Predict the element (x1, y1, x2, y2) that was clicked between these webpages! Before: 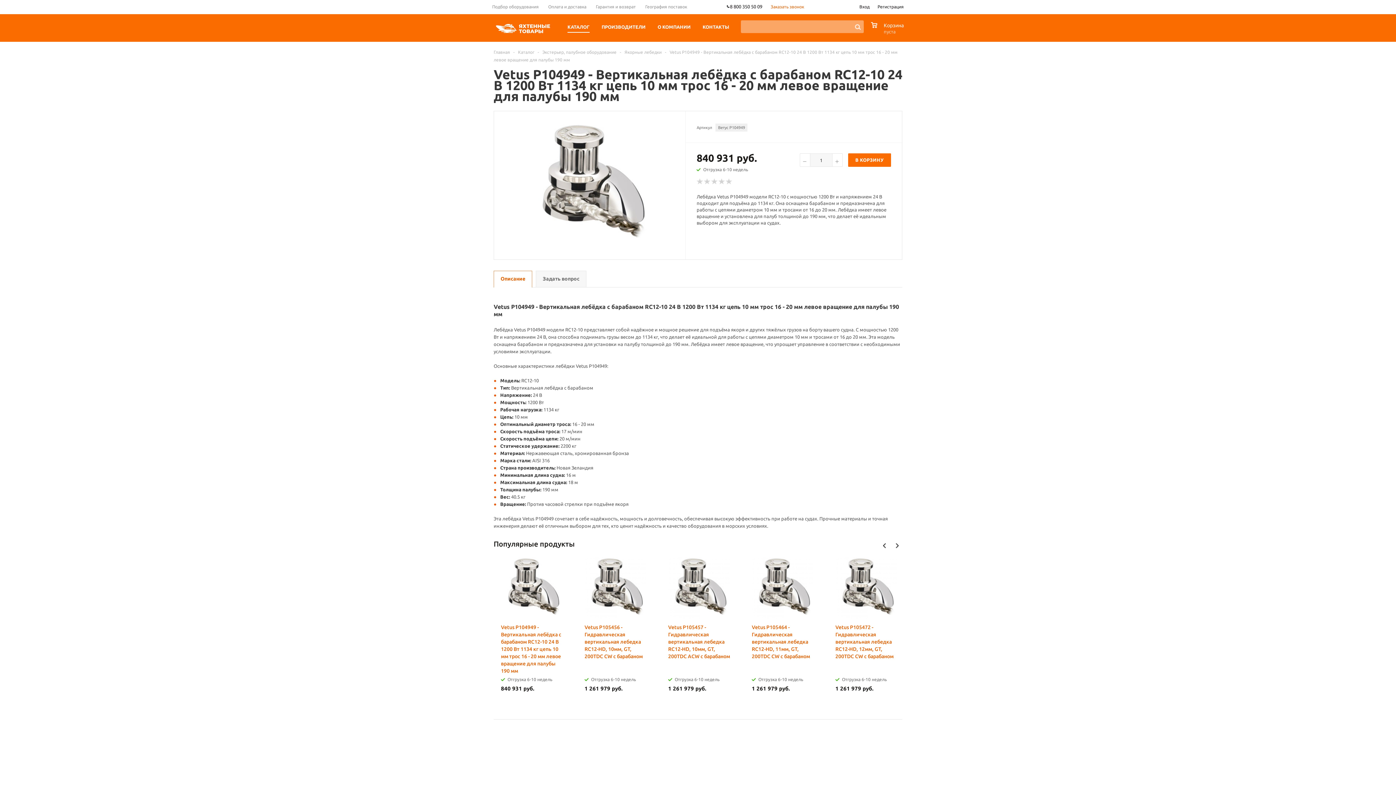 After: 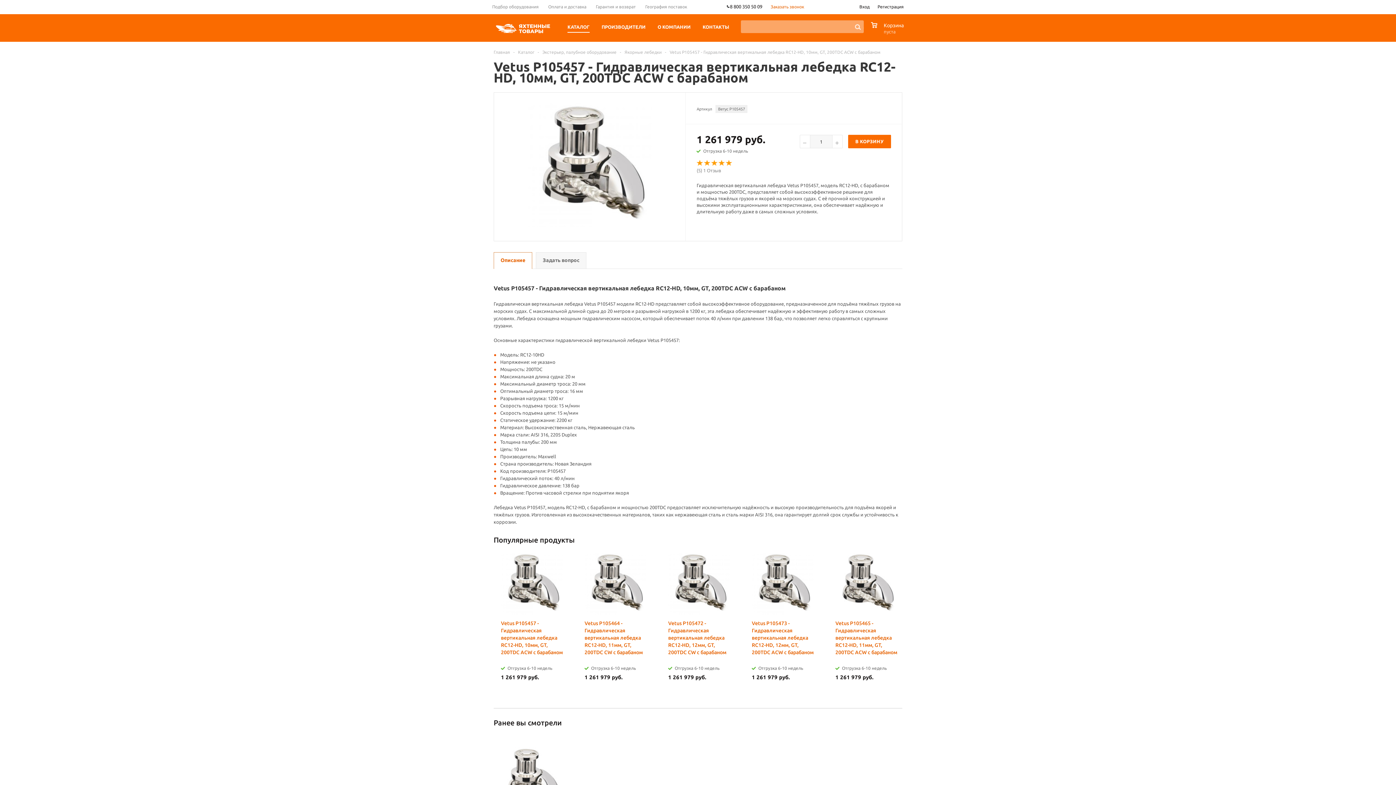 Action: label: Vetus P105457 - Гидравлическая вертикальная лебедка RC12-HD, 10мм, GT, 200TDC ACW с барабаном bbox: (668, 624, 730, 660)